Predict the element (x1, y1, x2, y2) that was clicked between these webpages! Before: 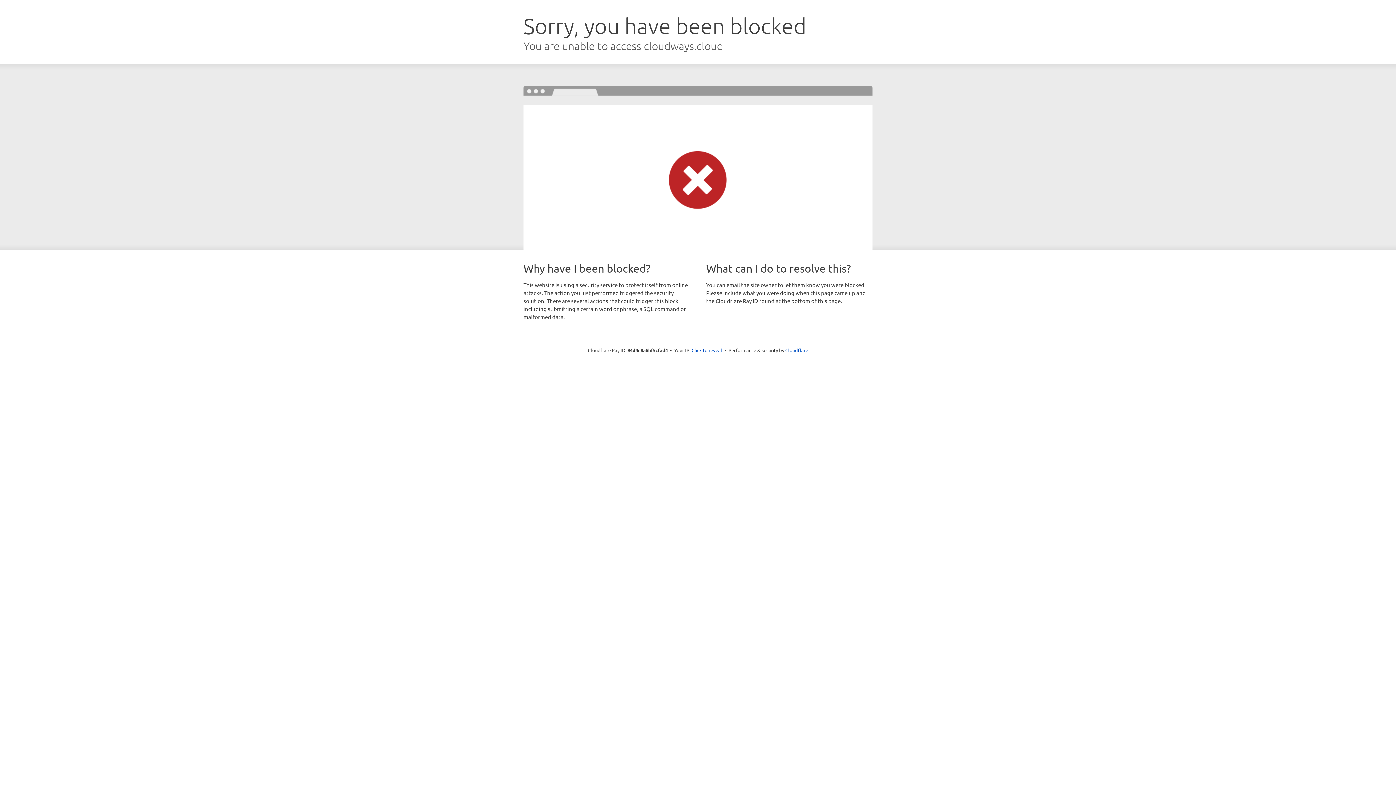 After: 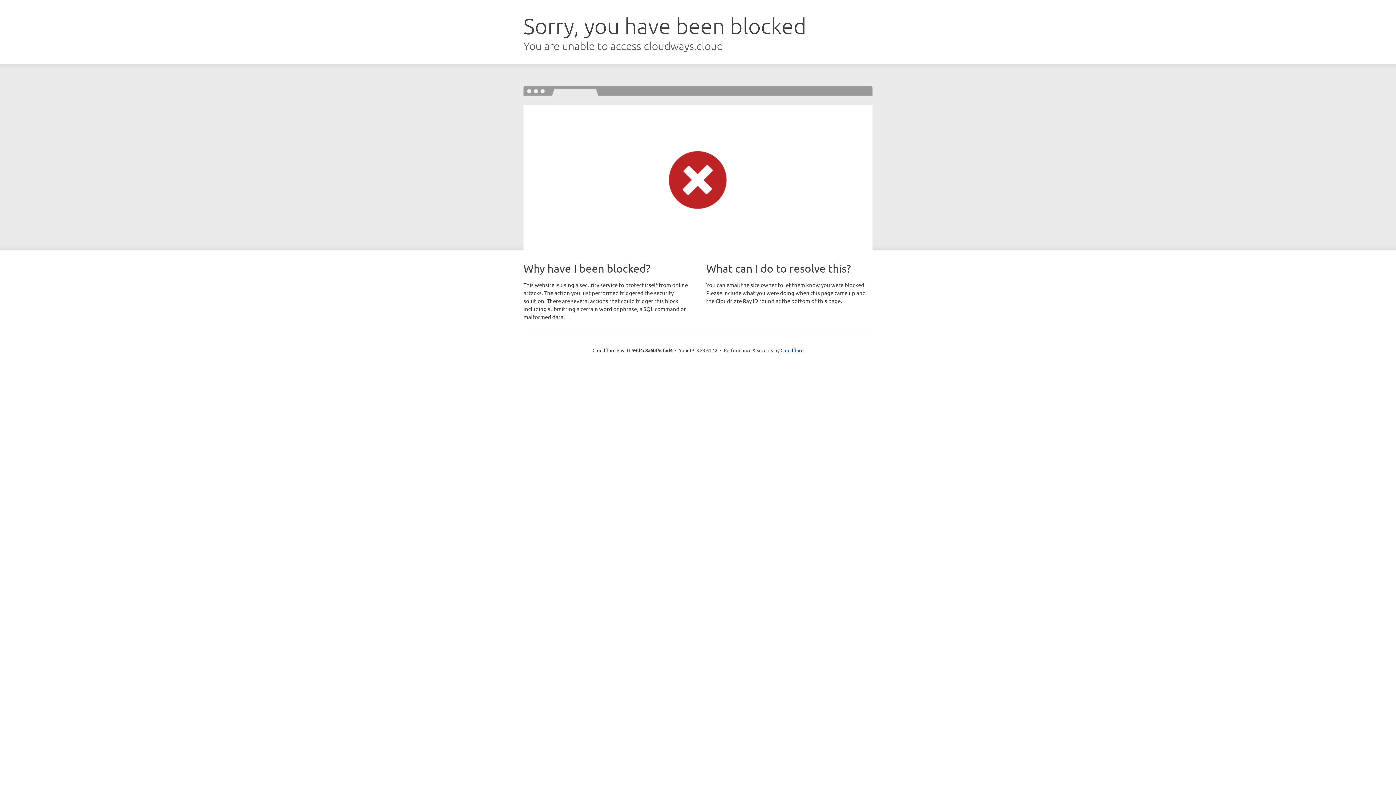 Action: label: Click to reveal bbox: (691, 346, 722, 353)